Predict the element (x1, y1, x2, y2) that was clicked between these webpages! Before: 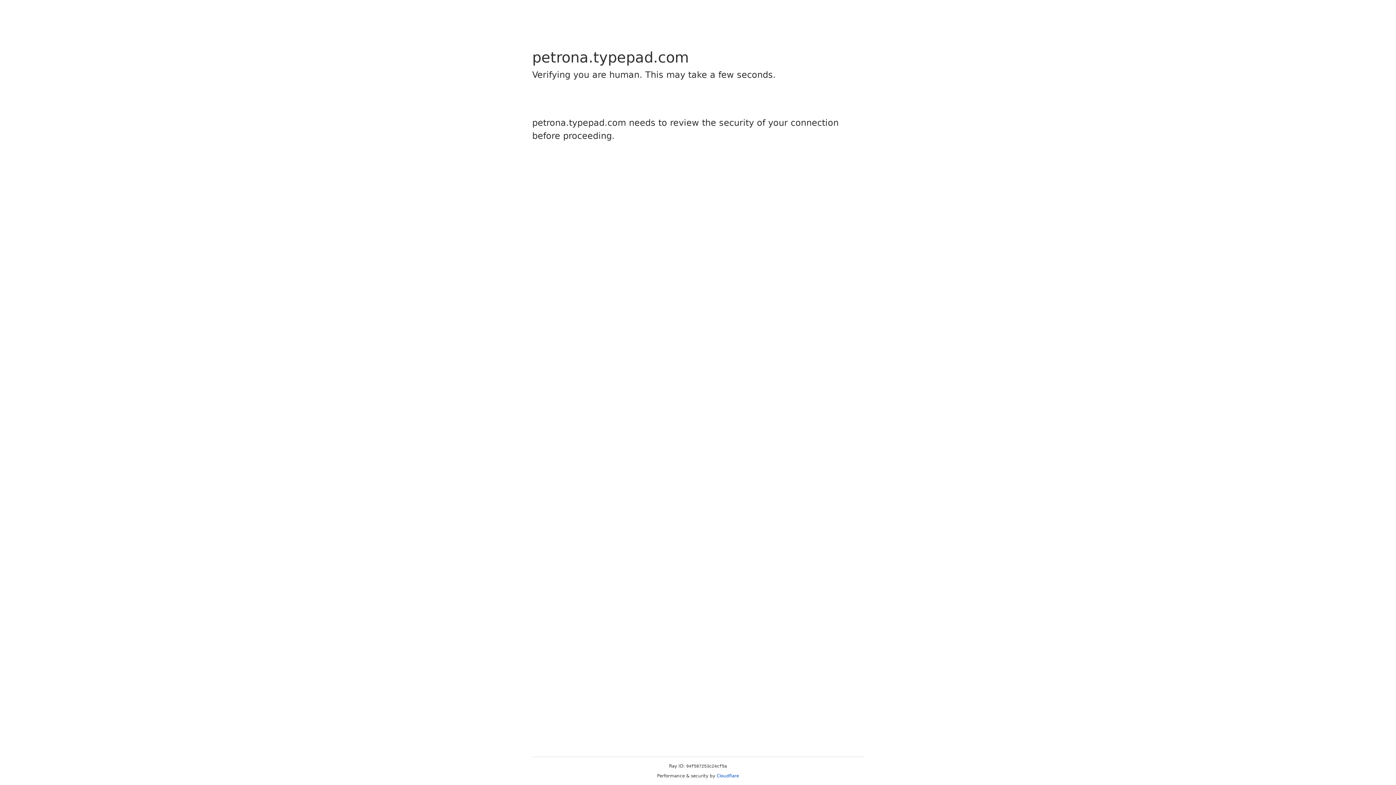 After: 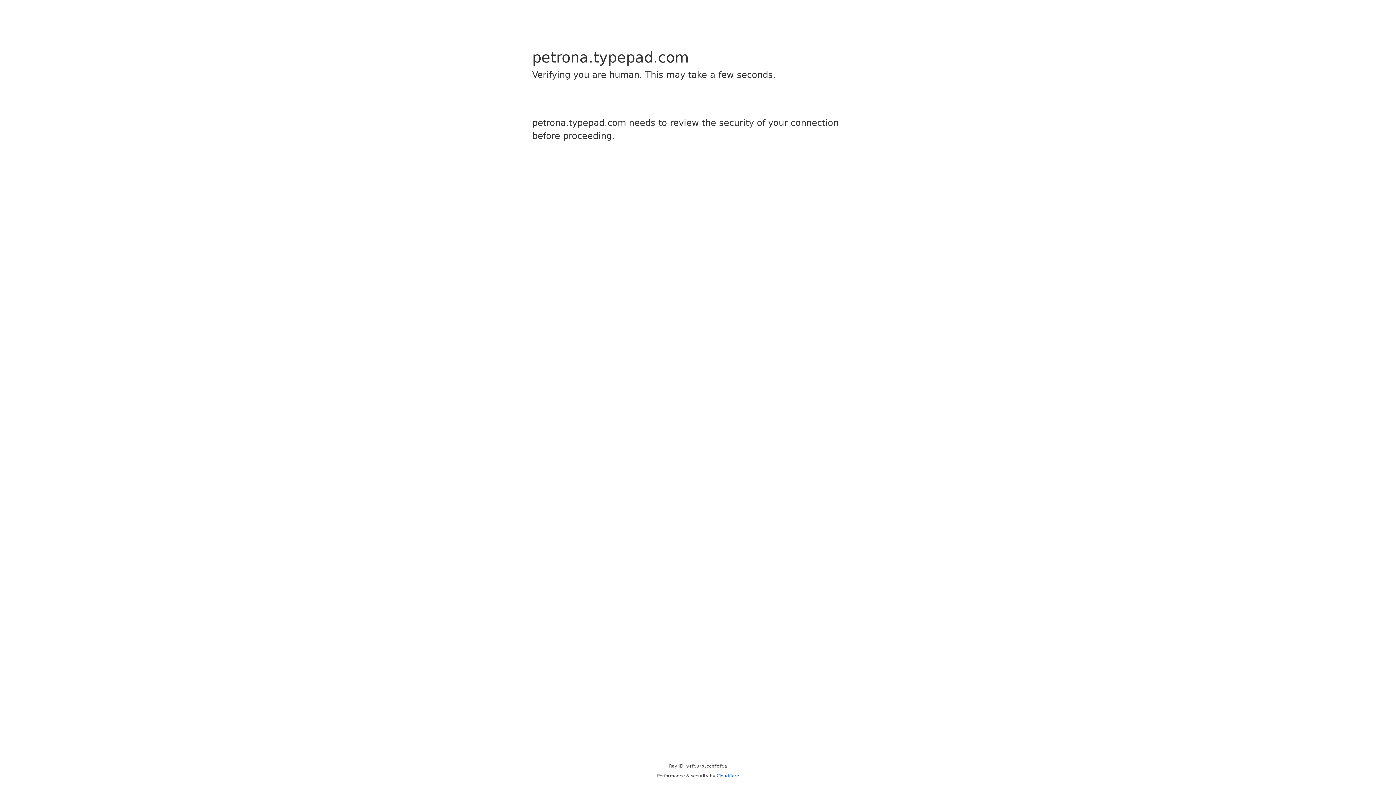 Action: label: Cloudflare bbox: (716, 773, 739, 778)